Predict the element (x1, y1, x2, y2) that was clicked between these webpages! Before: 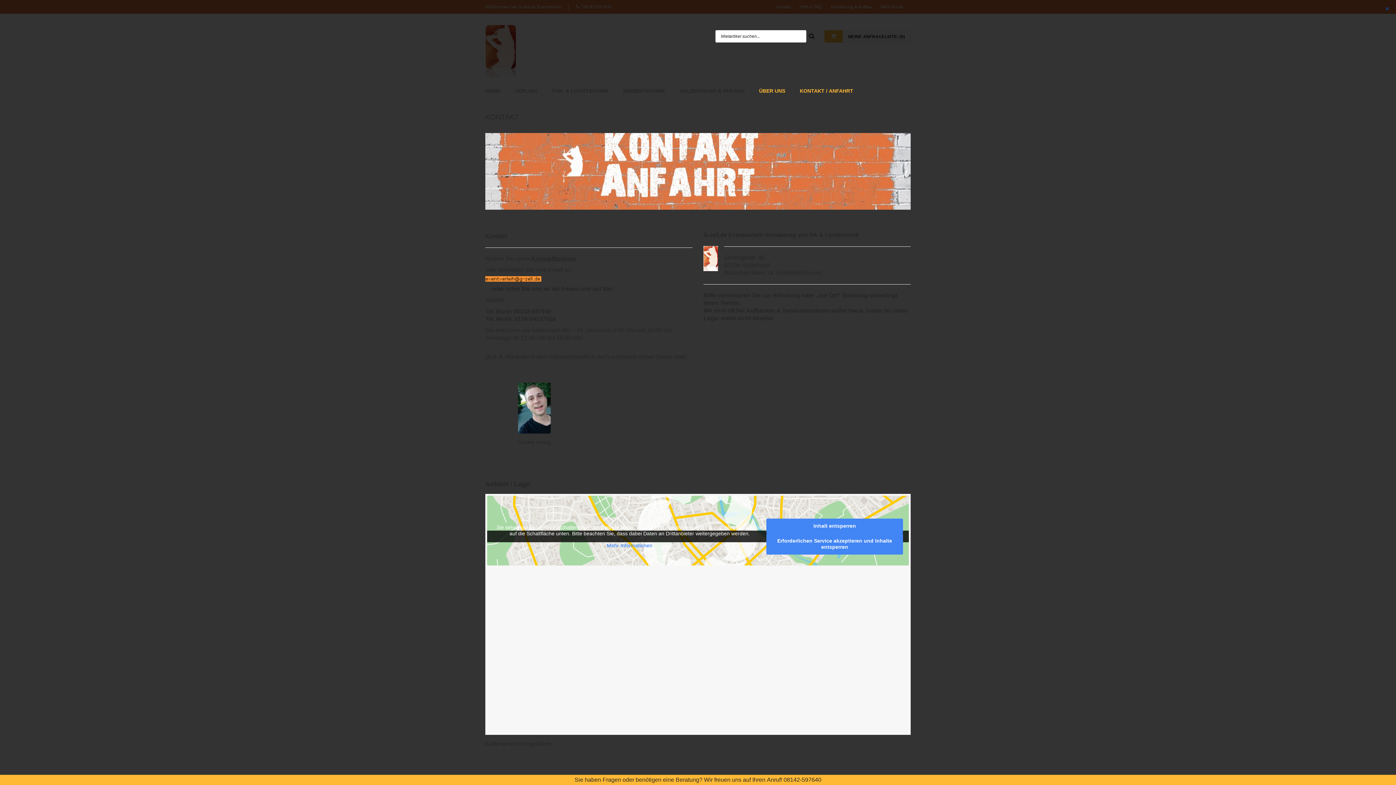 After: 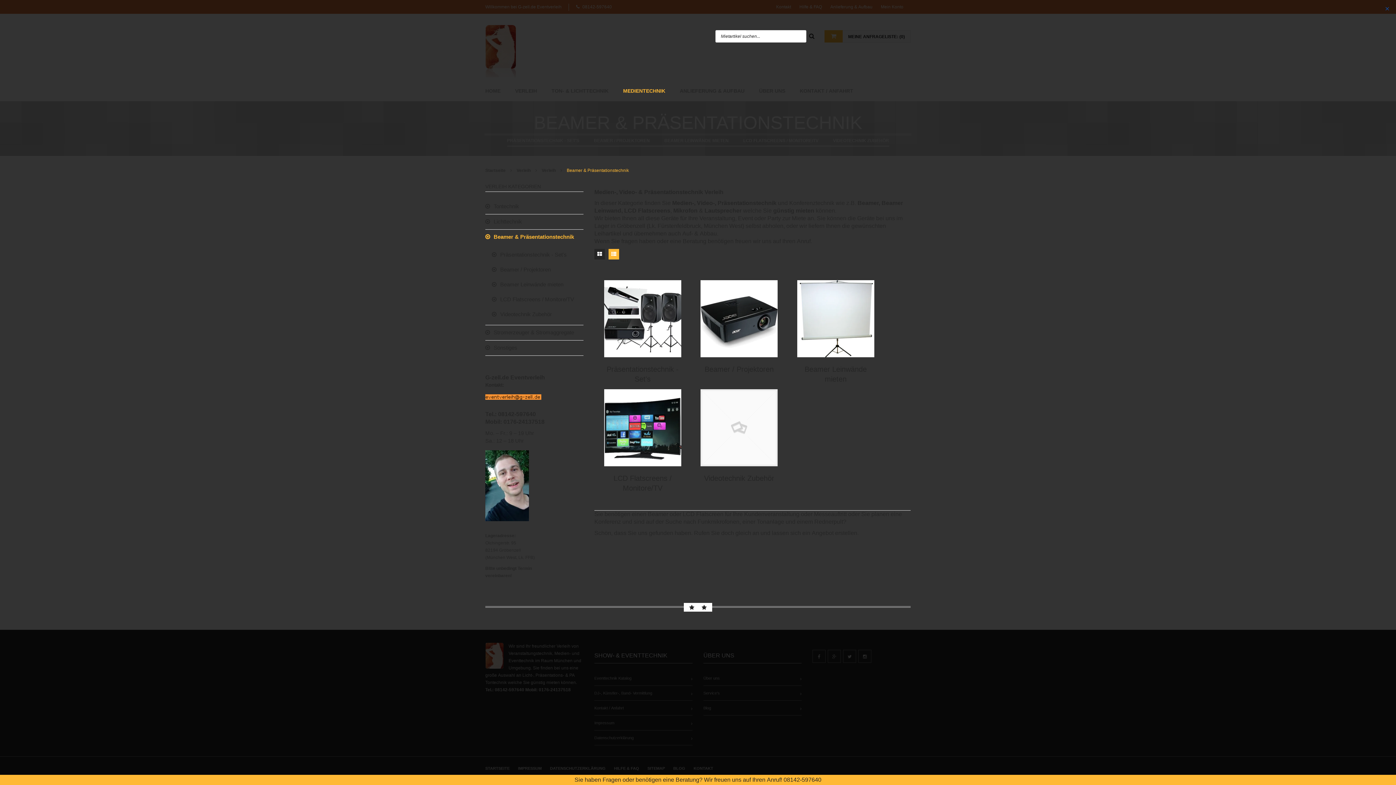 Action: bbox: (623, 81, 680, 101) label: MEDIENTECHNIK